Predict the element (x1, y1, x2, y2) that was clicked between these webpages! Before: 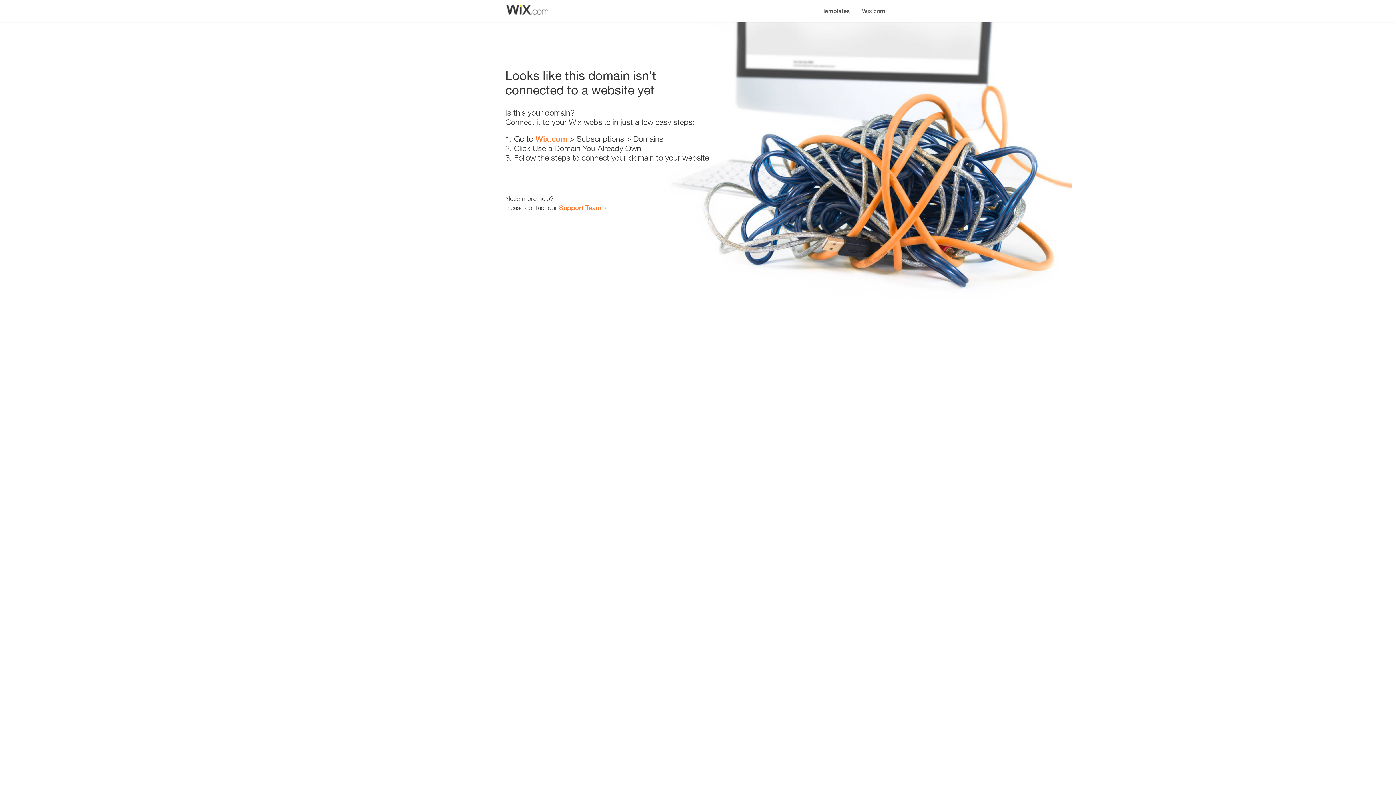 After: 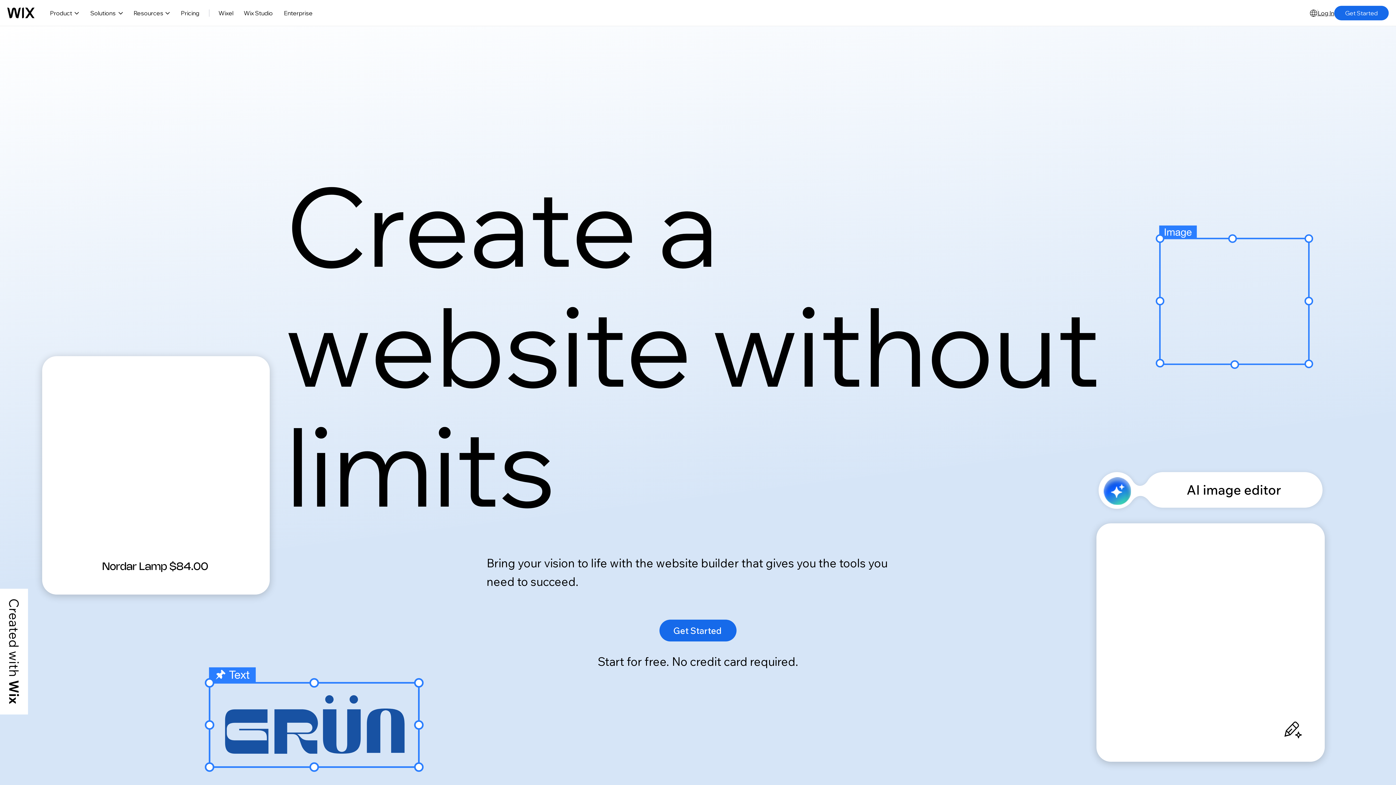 Action: bbox: (856, 0, 890, 14) label: Wix.com